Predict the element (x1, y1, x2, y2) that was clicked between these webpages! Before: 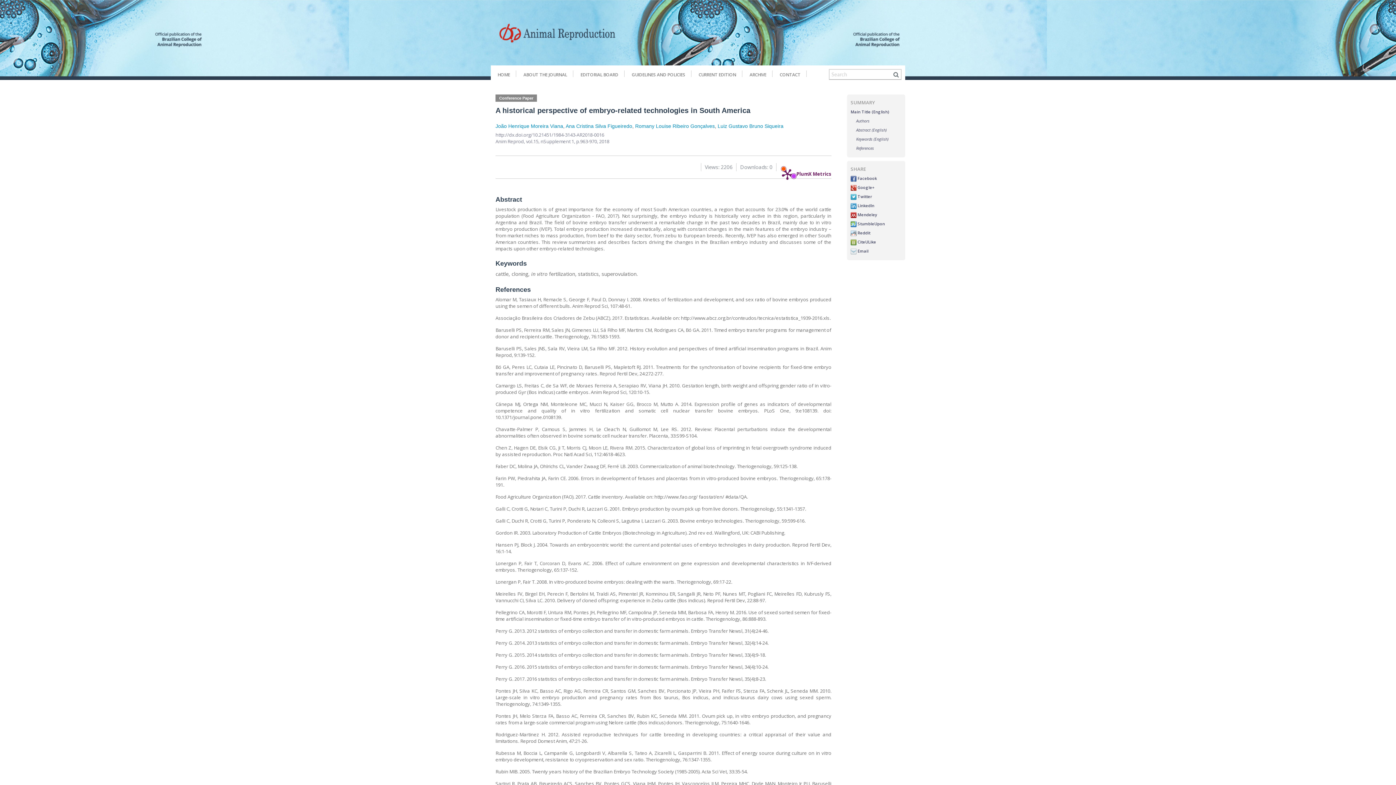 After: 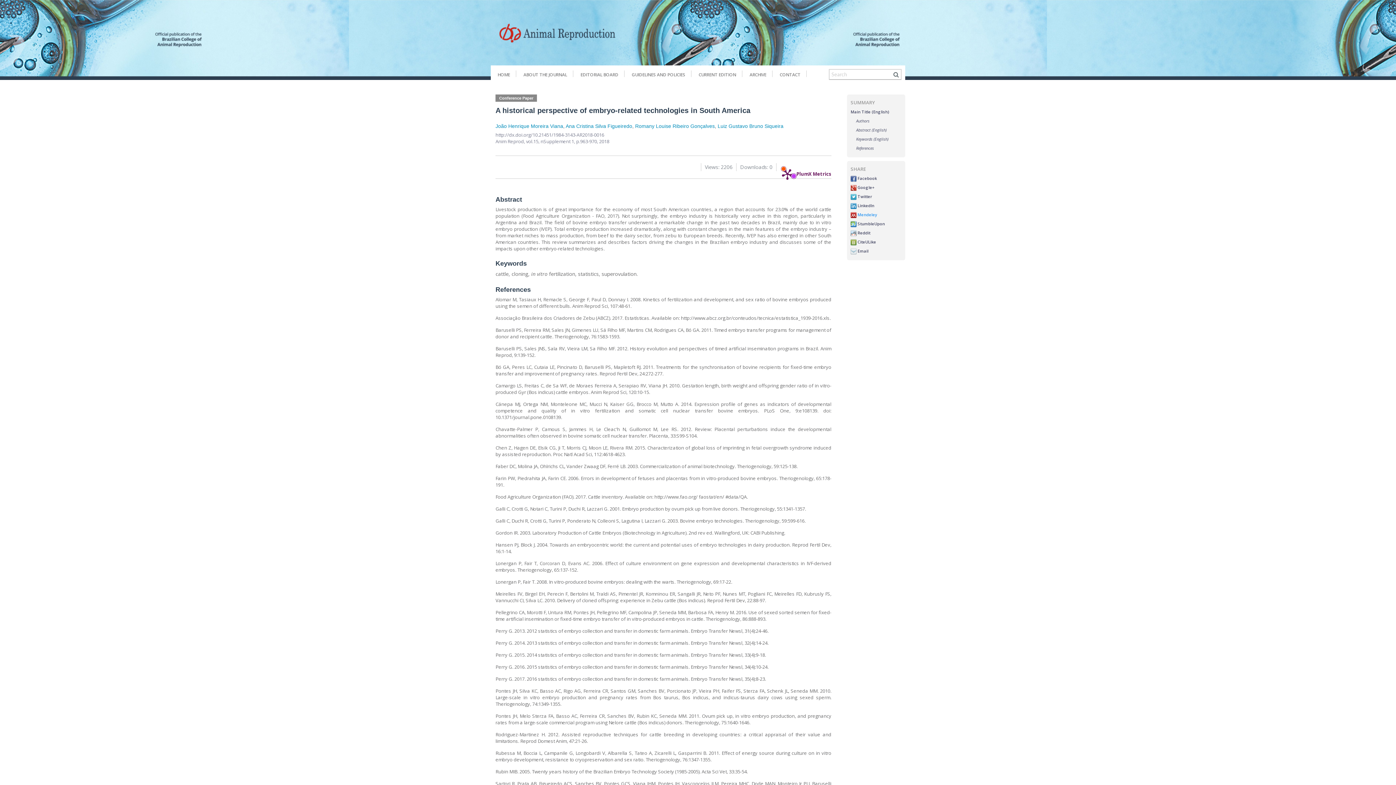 Action: label:  Mendeley bbox: (850, 211, 901, 218)